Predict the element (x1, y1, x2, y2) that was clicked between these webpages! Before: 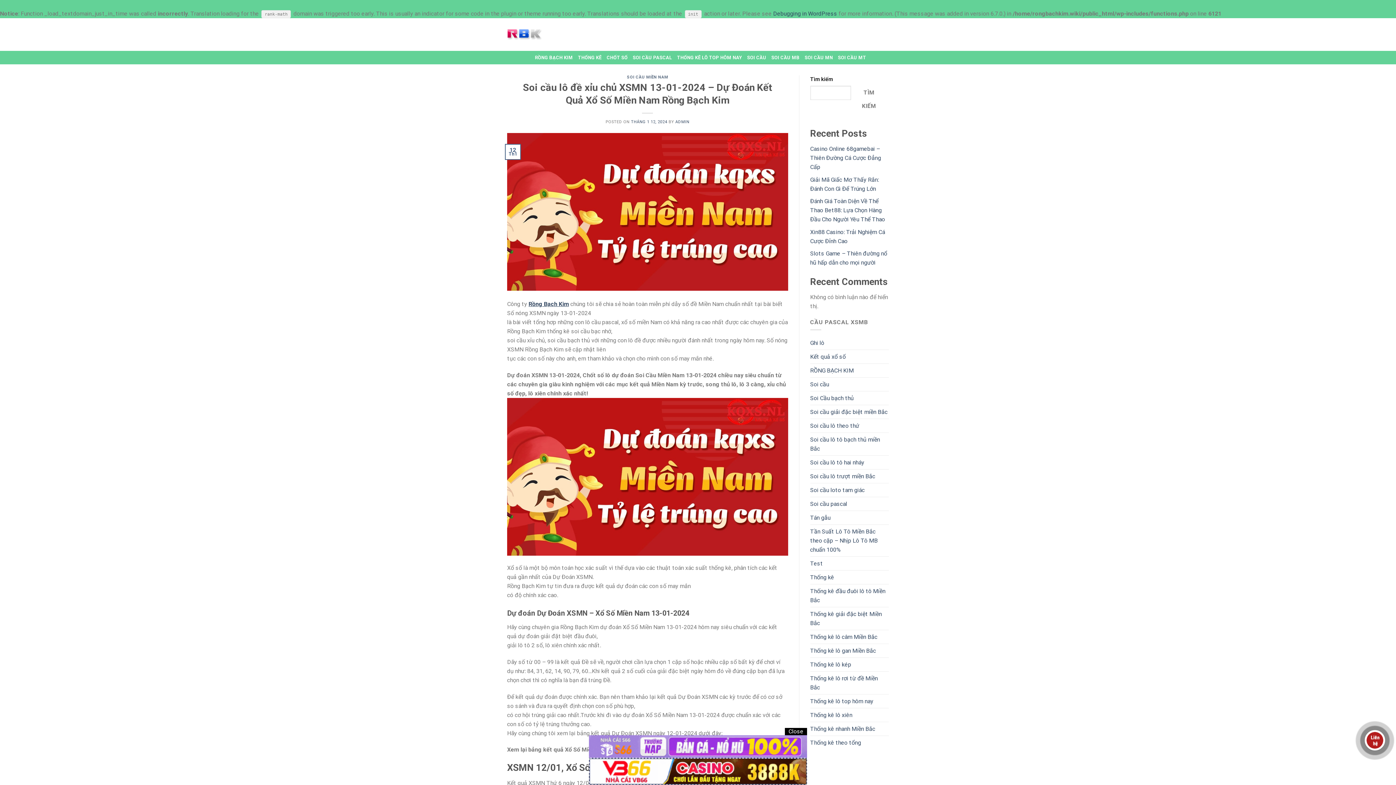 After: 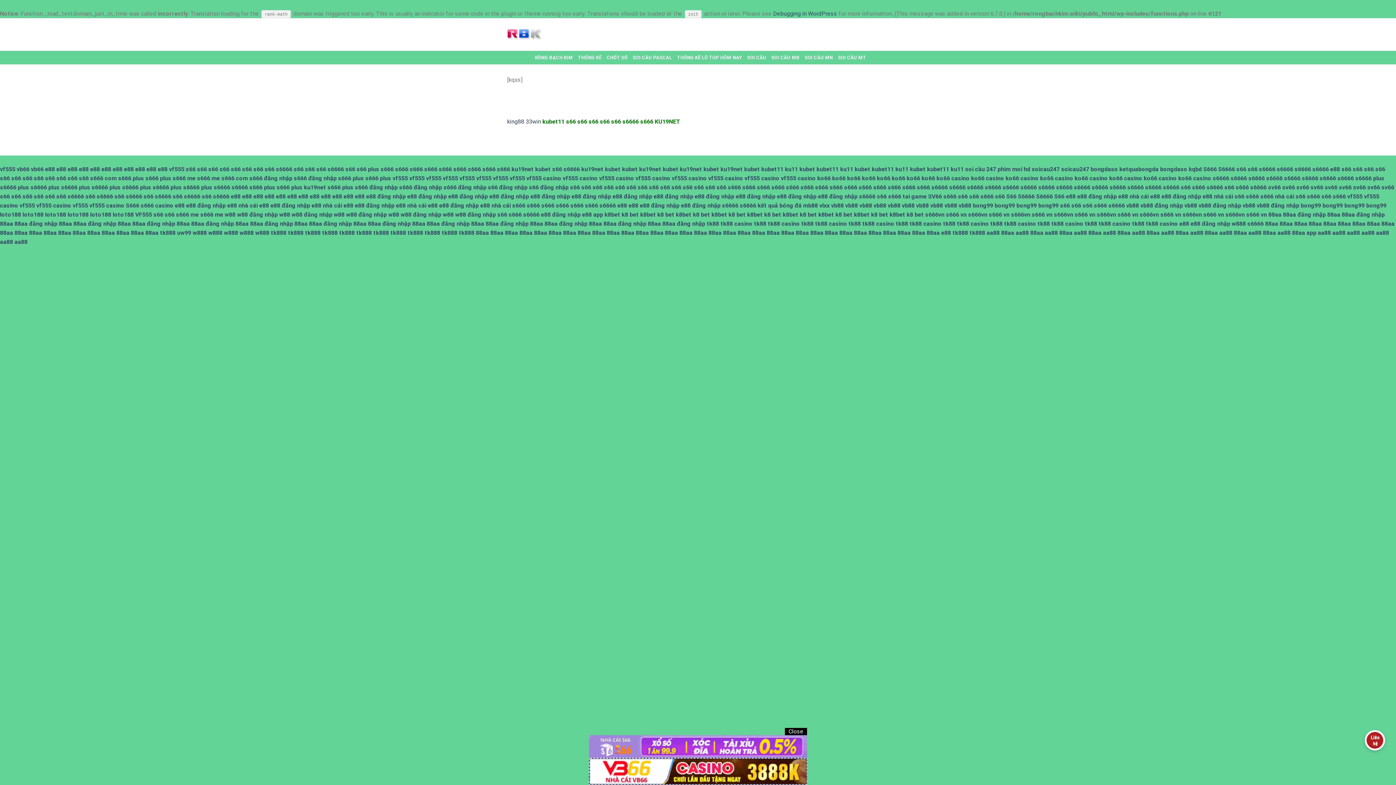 Action: label: Kết quả xổ số bbox: (810, 350, 846, 363)